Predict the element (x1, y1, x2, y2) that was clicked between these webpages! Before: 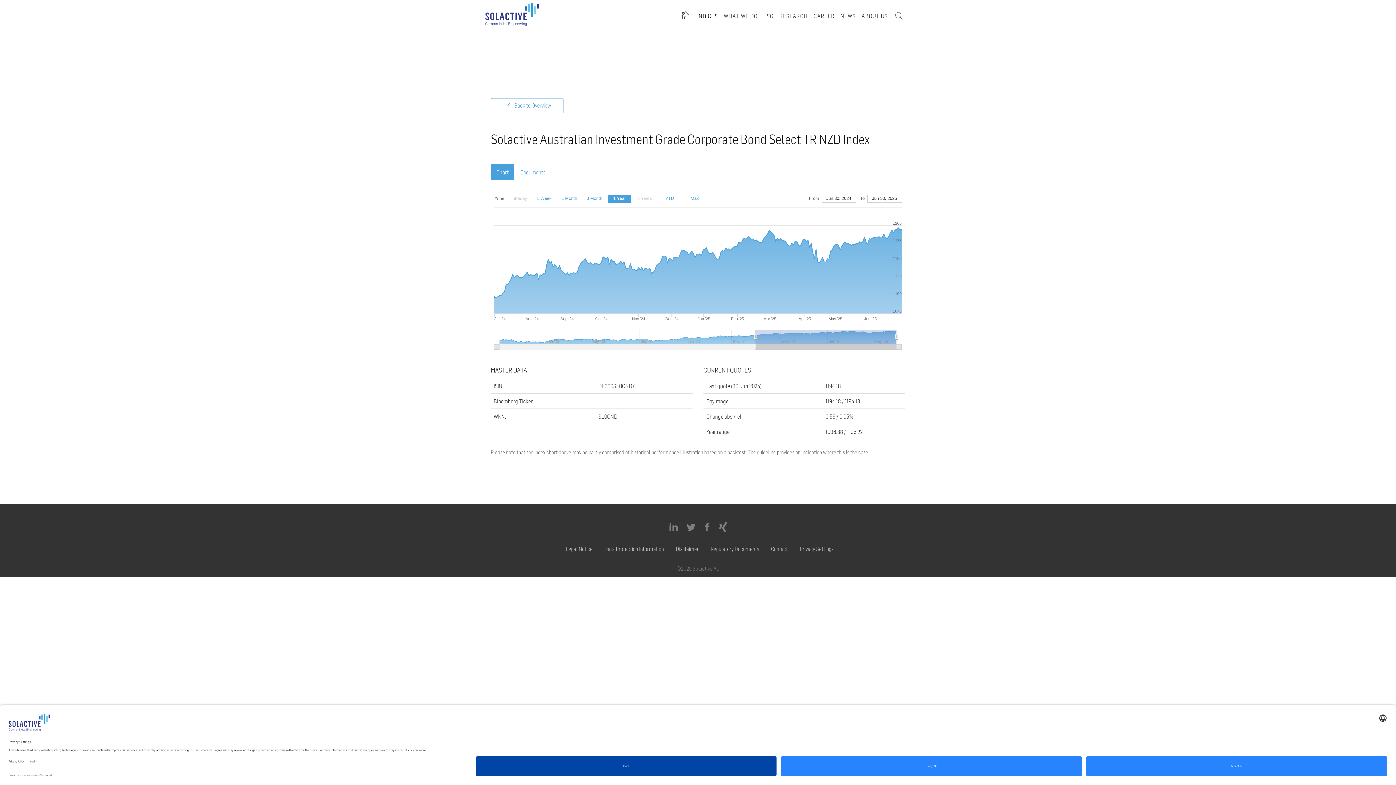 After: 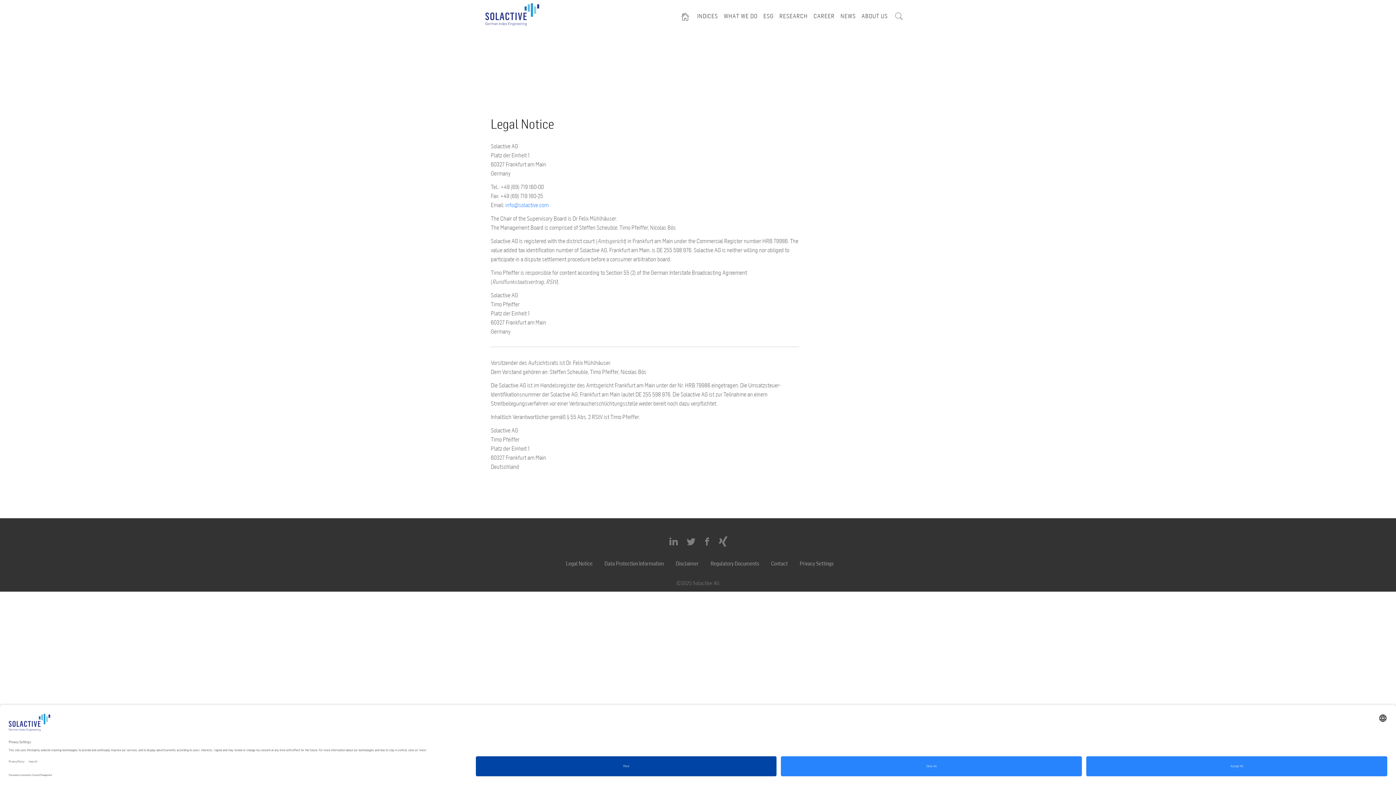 Action: bbox: (562, 544, 596, 553) label: Legal Notice